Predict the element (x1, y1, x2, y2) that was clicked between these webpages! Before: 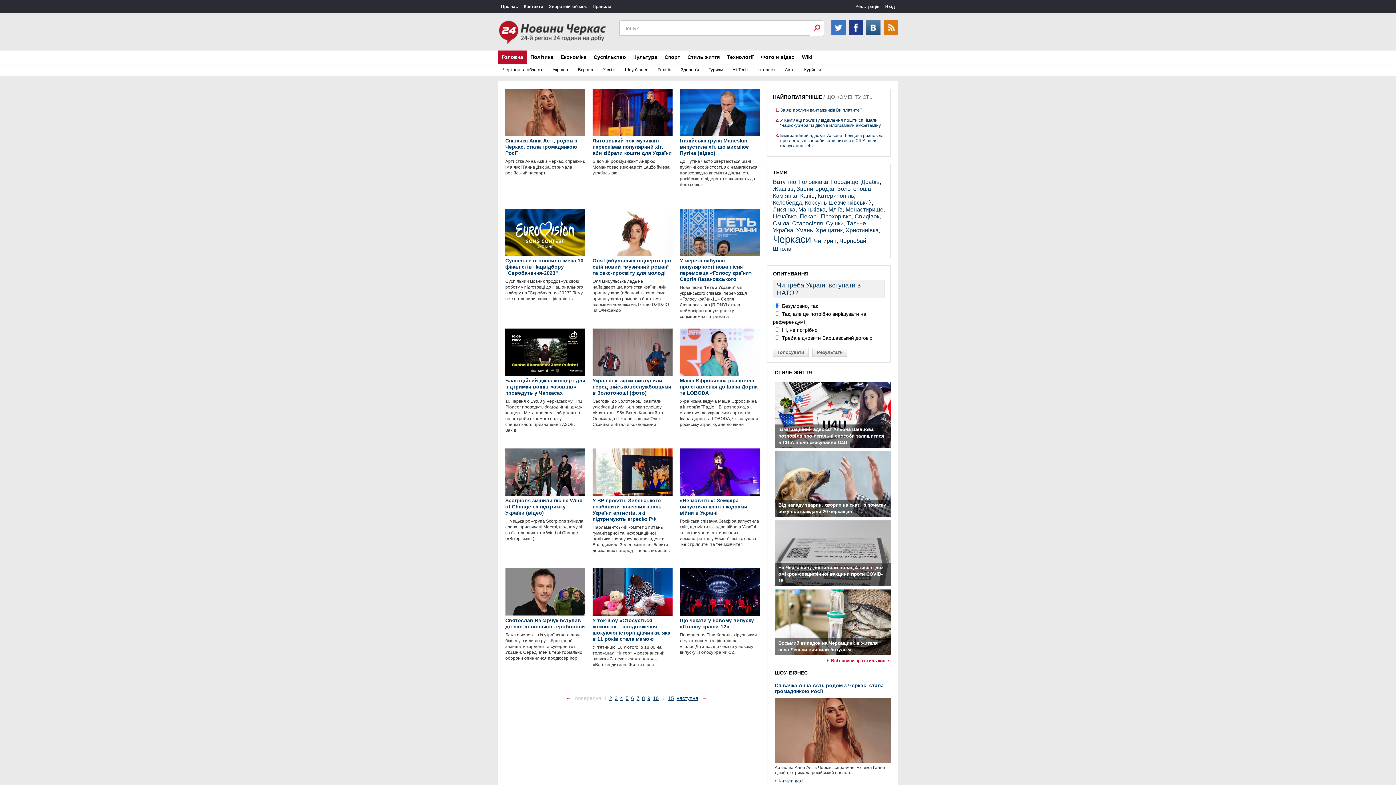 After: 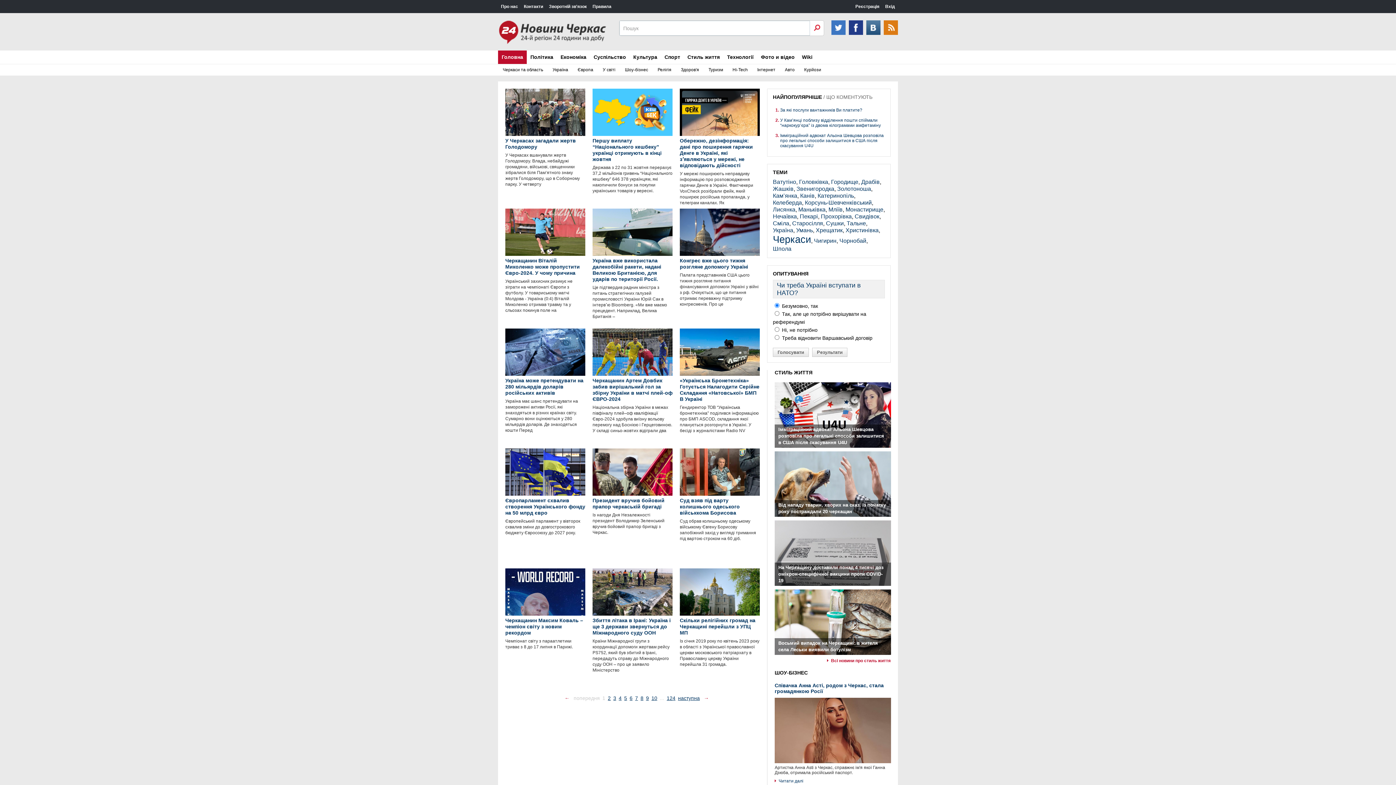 Action: bbox: (550, 65, 570, 74) label: Україна